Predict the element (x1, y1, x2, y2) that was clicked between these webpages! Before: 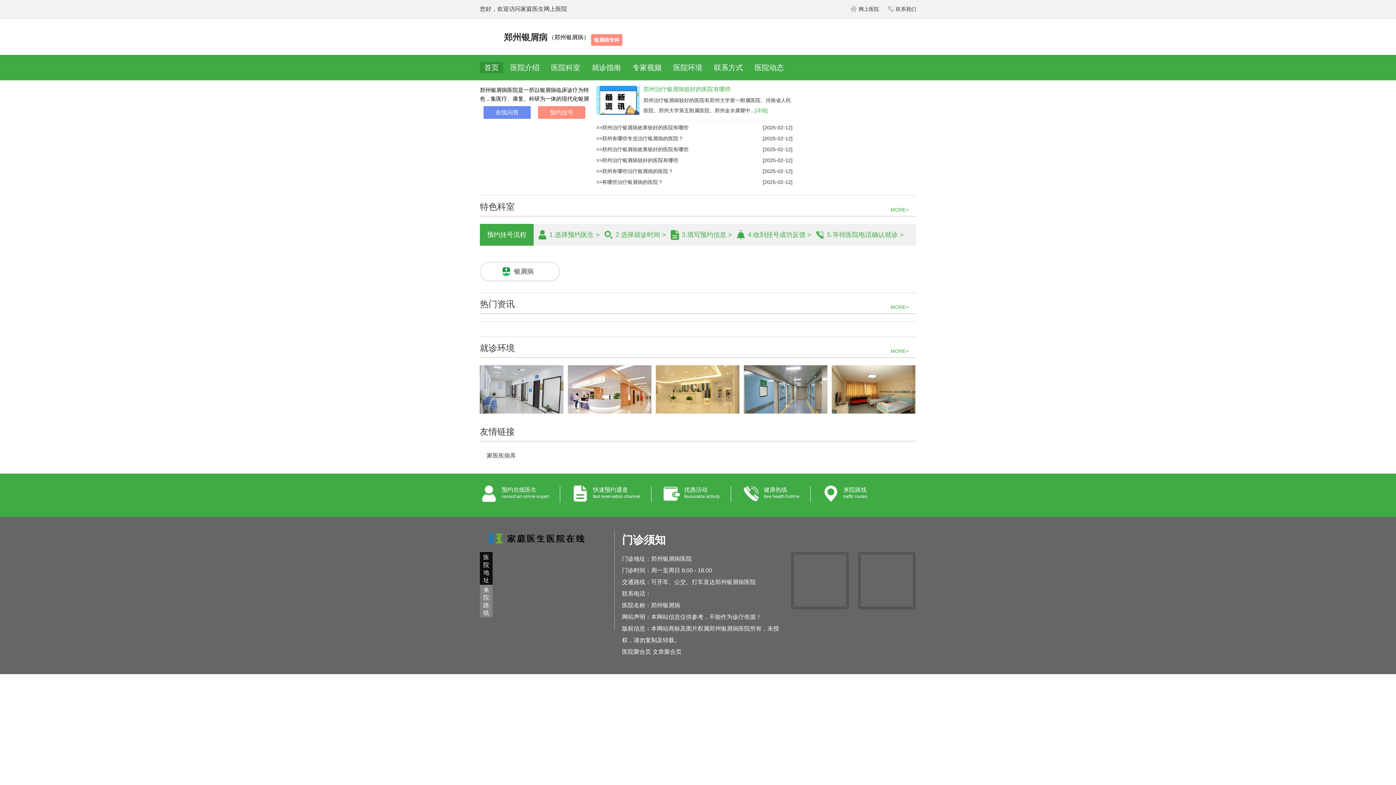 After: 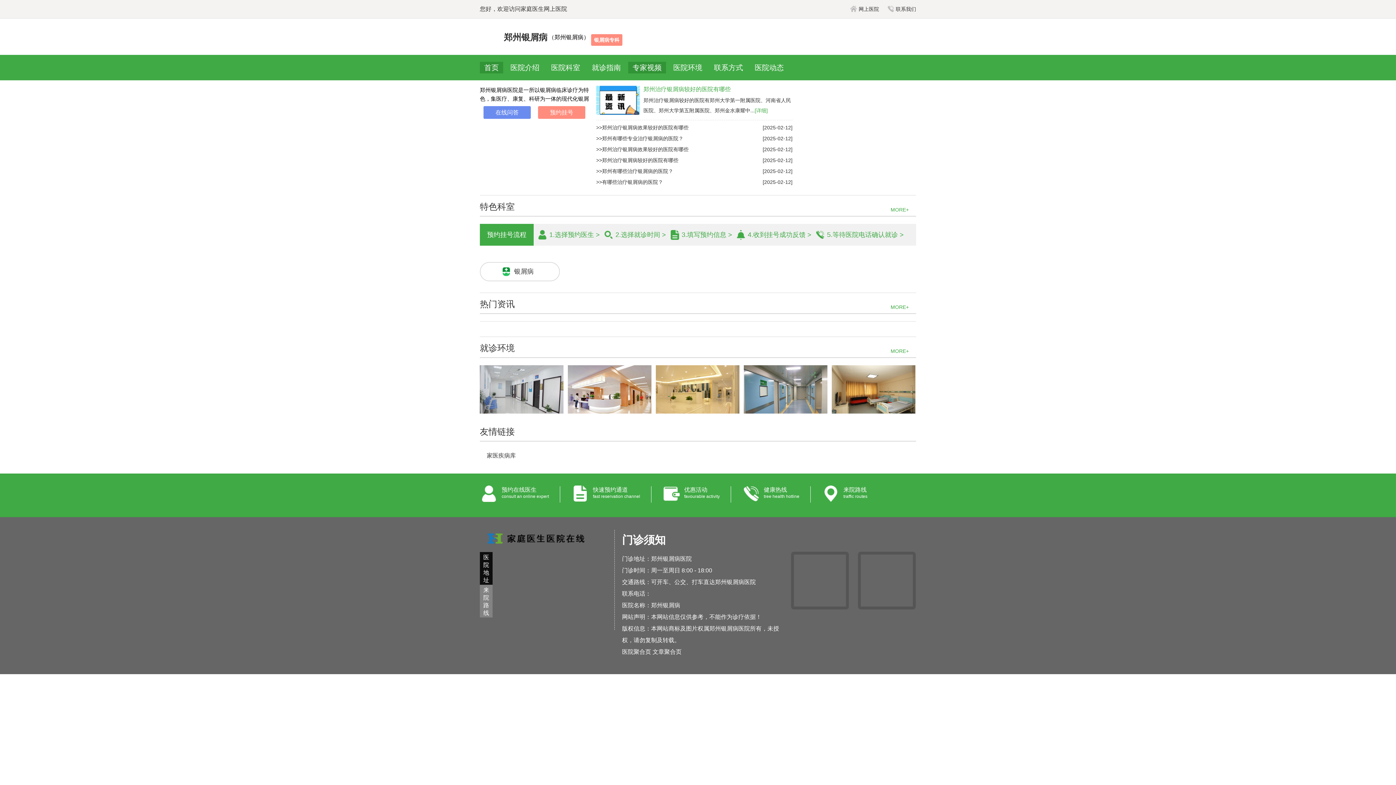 Action: label: 专家视频 bbox: (628, 61, 666, 73)